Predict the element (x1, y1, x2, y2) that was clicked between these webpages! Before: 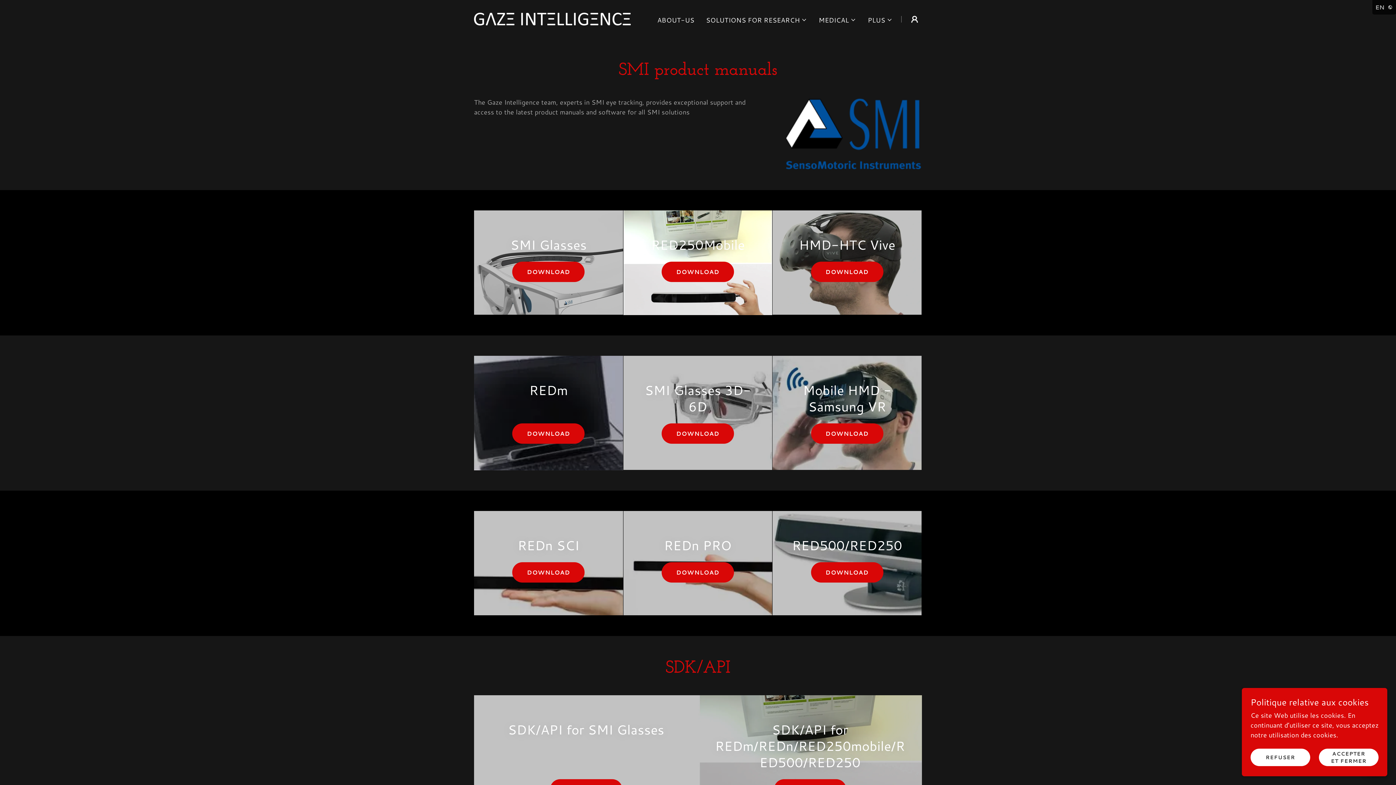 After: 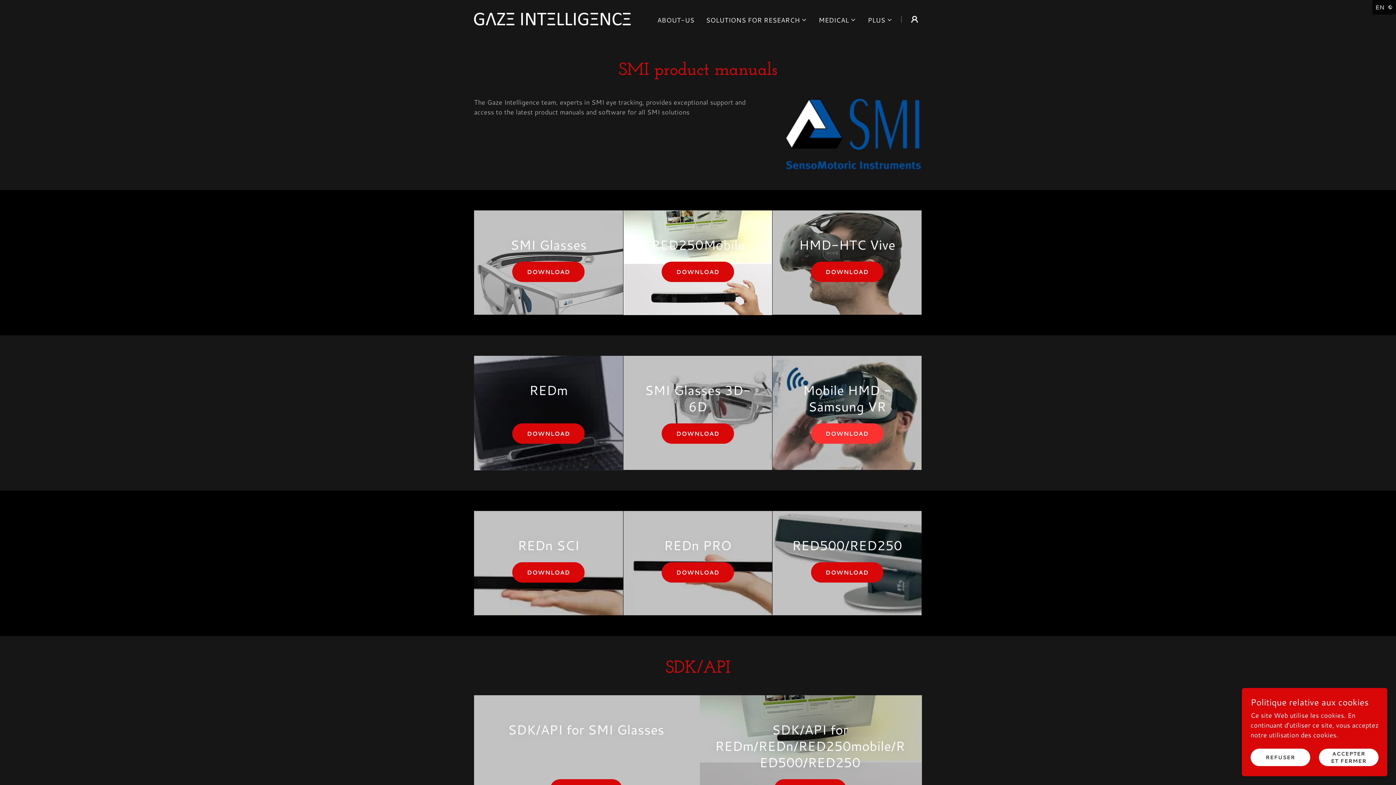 Action: label: DOWNLOAD bbox: (811, 423, 883, 443)